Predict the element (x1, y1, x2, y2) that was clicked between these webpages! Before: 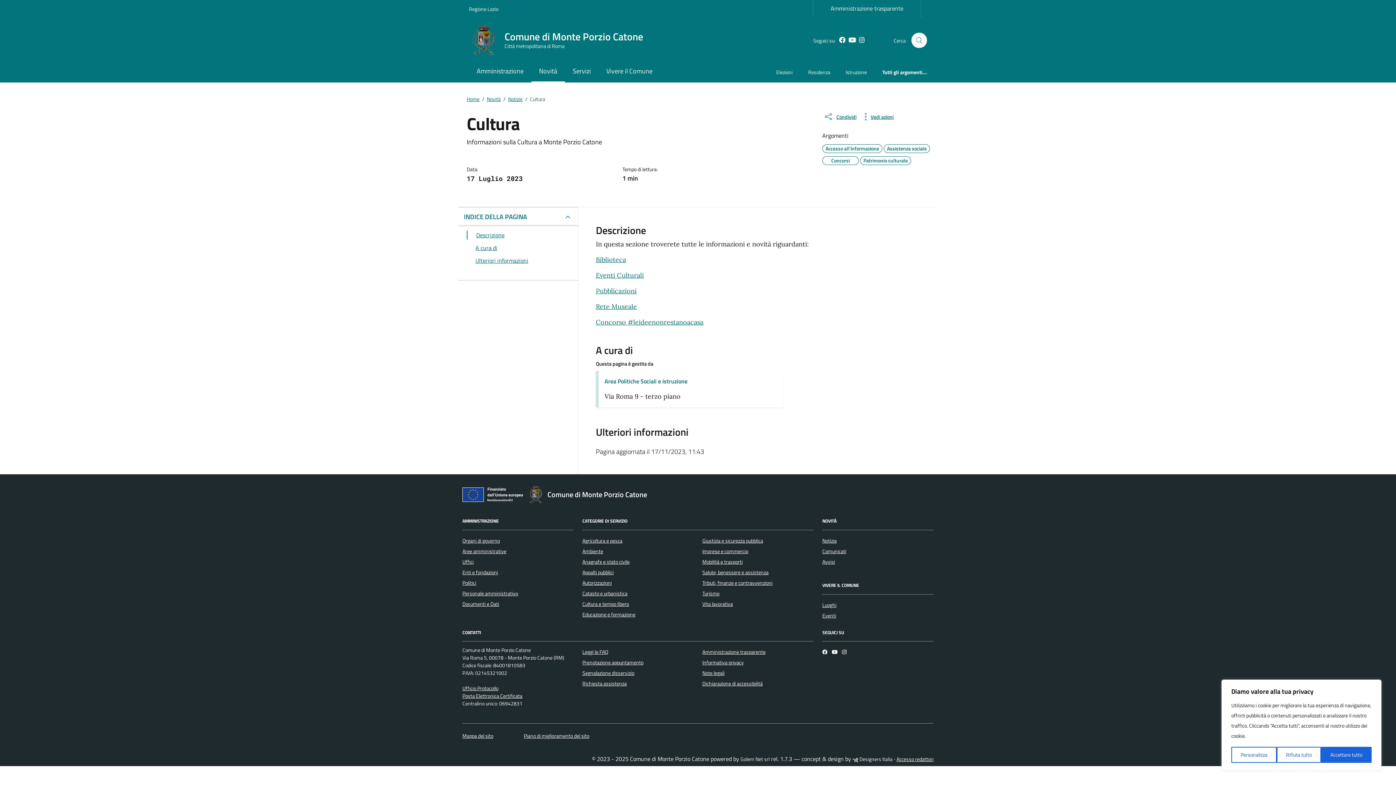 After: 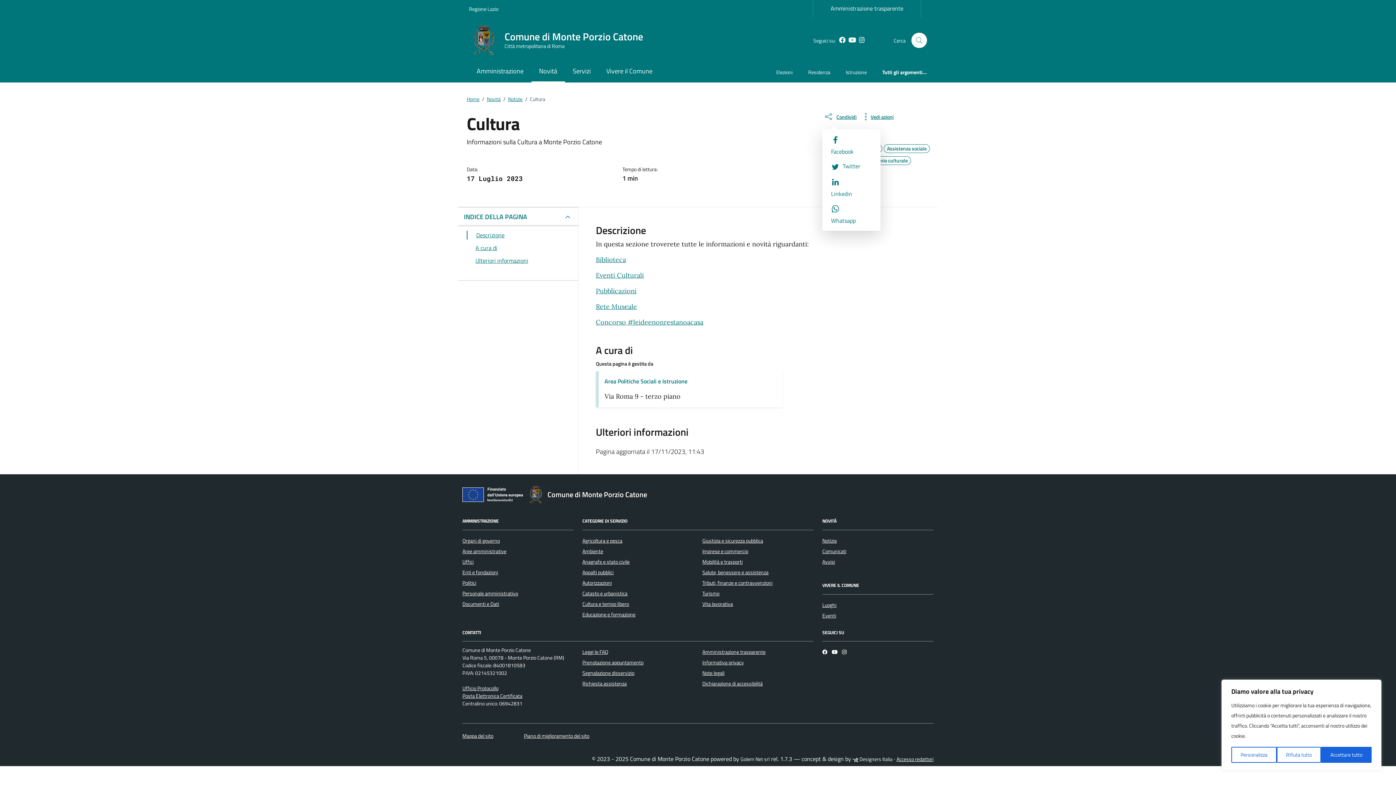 Action: bbox: (822, 111, 858, 122) label: condividi sui social